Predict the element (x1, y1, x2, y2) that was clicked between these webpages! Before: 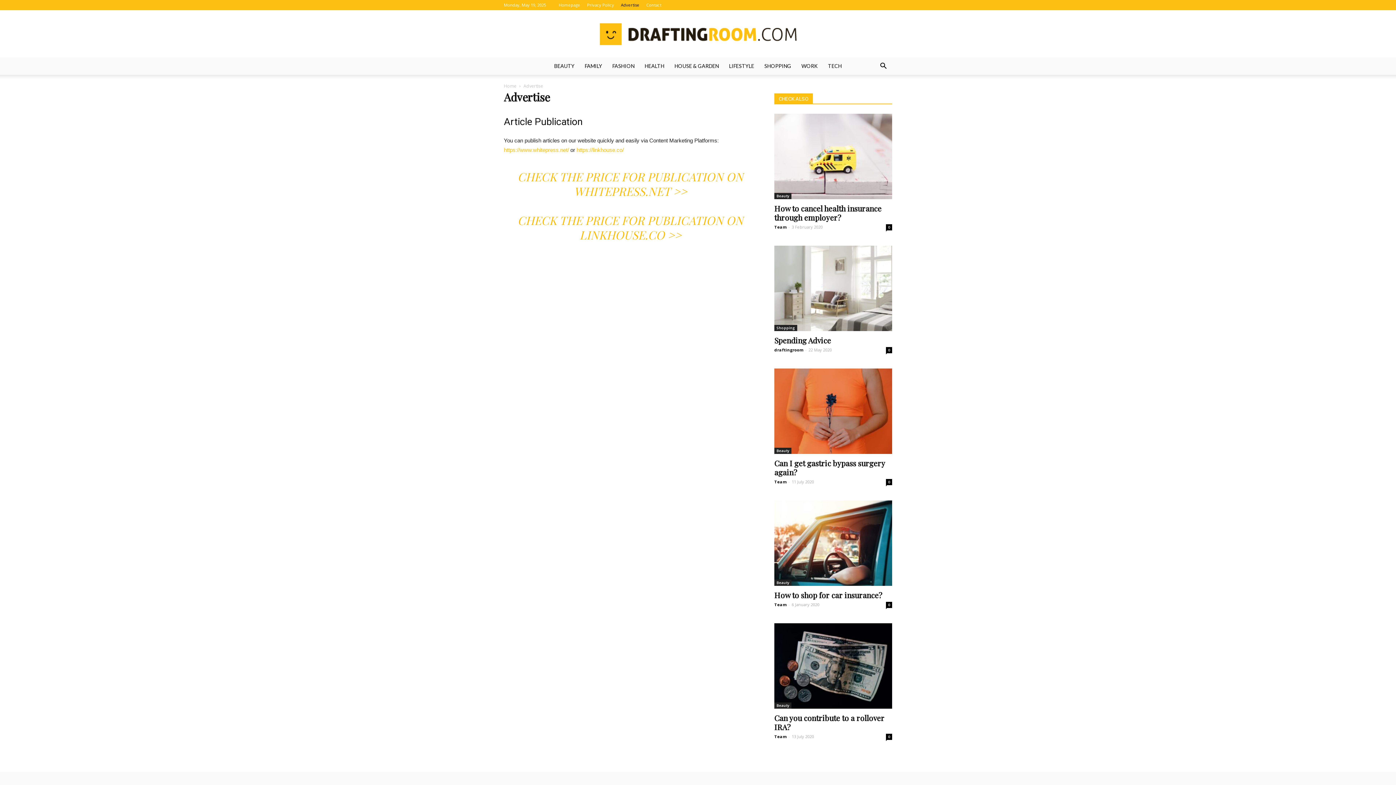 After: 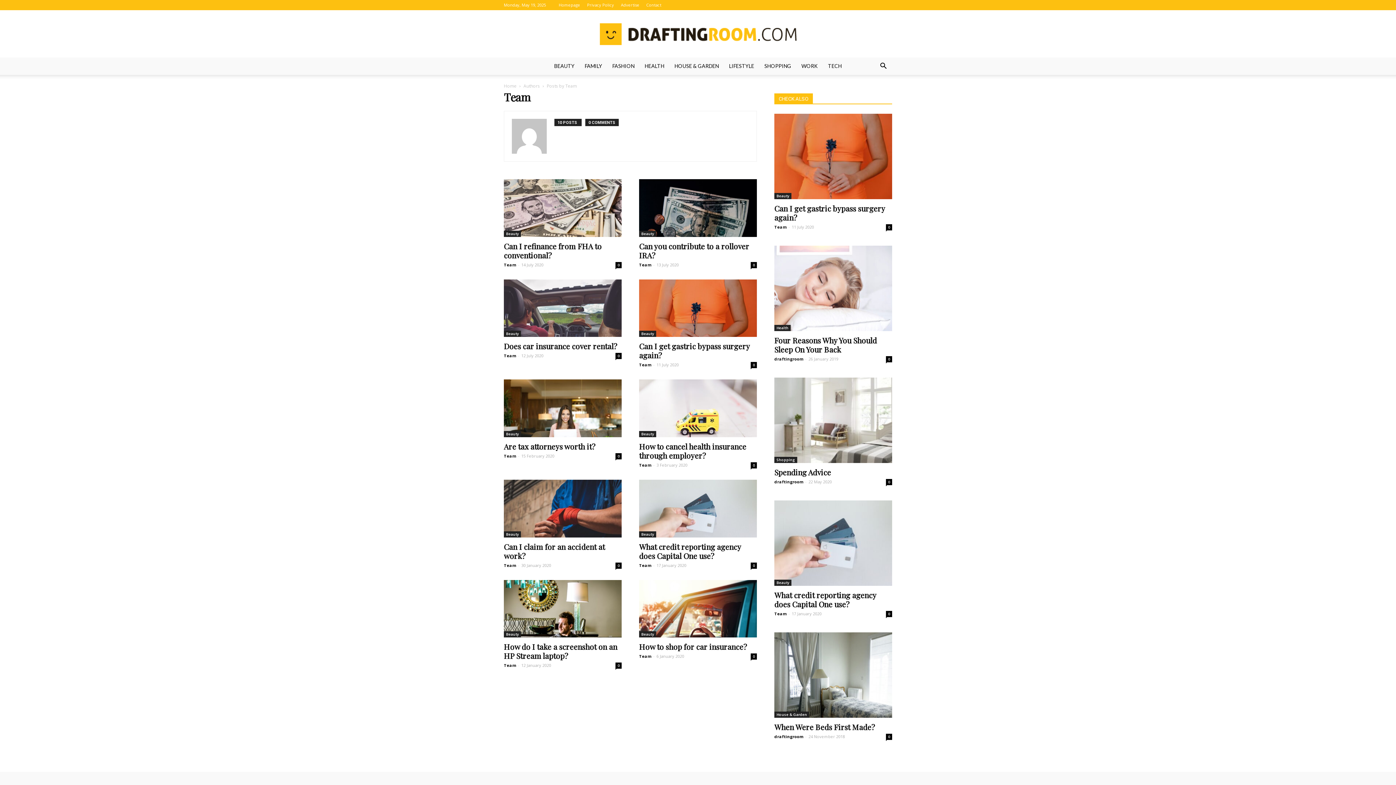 Action: label: Team bbox: (774, 224, 786, 229)